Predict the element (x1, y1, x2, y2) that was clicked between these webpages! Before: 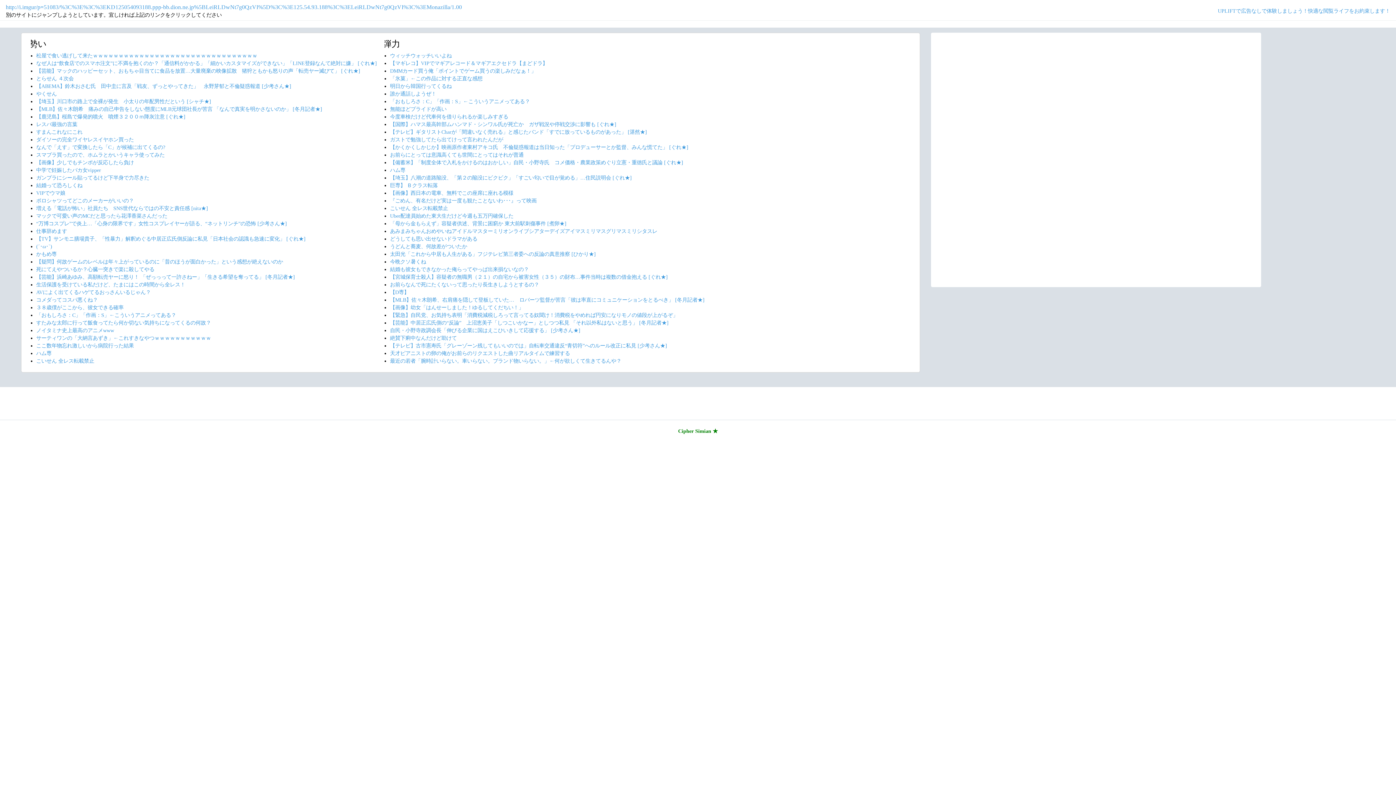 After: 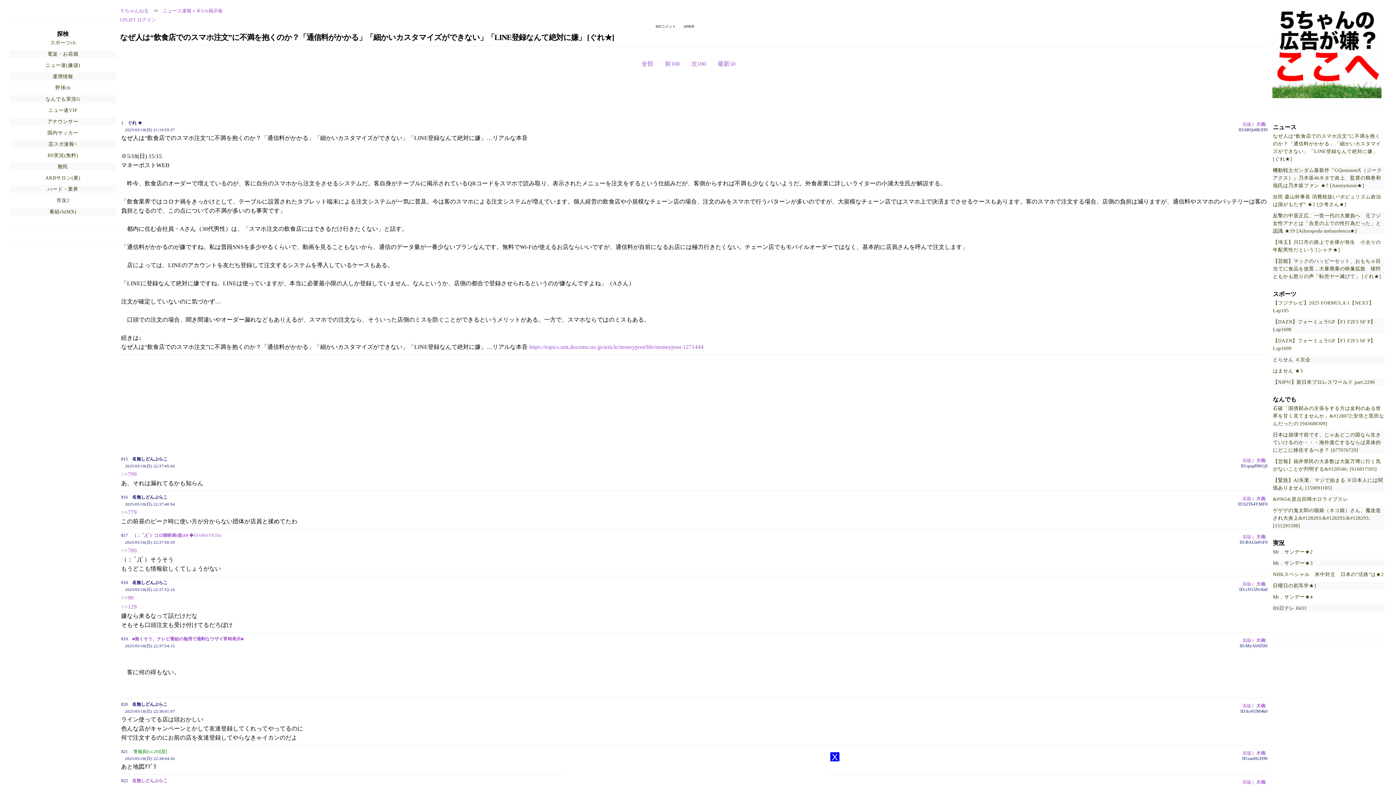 Action: label: なぜ人は“飲食店でのスマホ注文”に不満を抱くのか？「通信料がかかる」「細かいカスタマイズができない」「LINE登録なんて絶対に嫌」 [ぐれ★] bbox: (36, 60, 377, 66)